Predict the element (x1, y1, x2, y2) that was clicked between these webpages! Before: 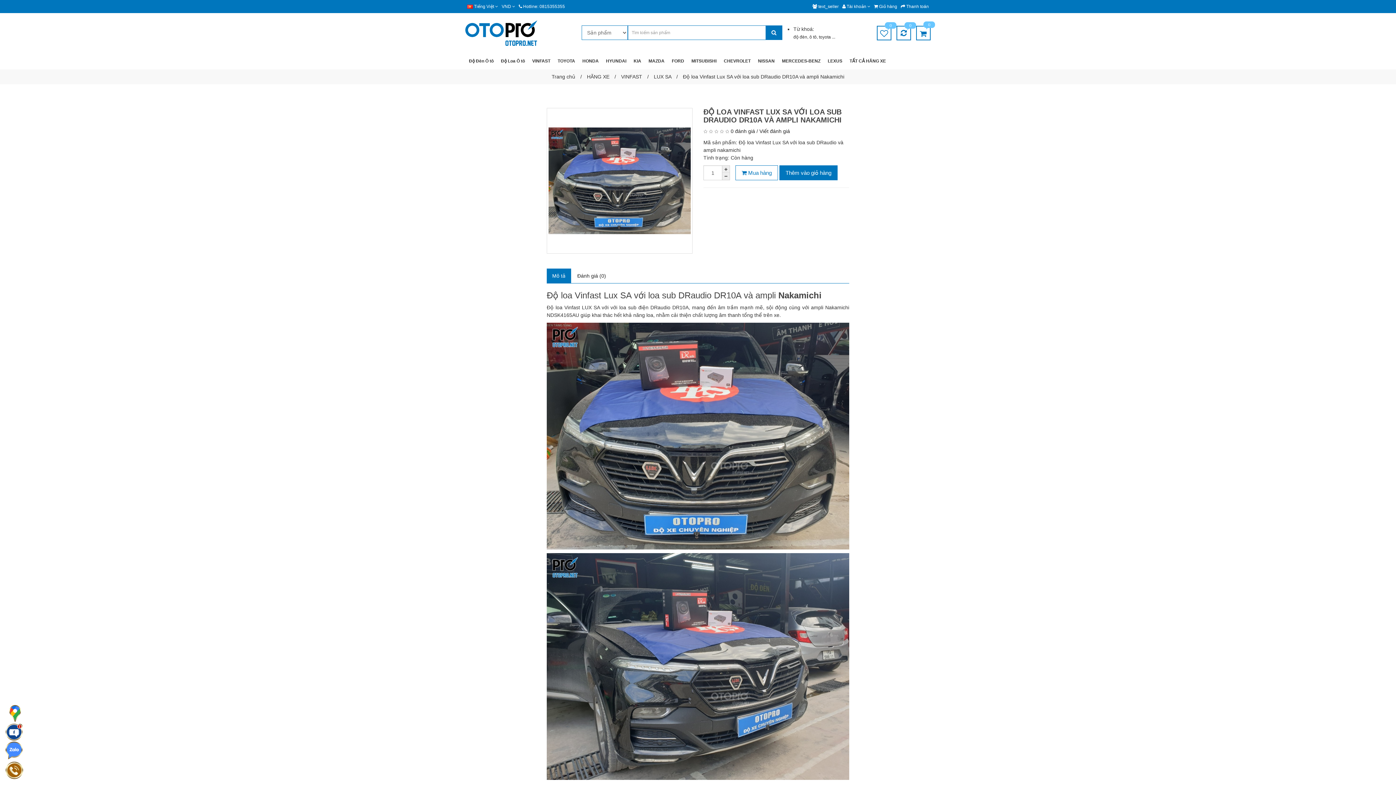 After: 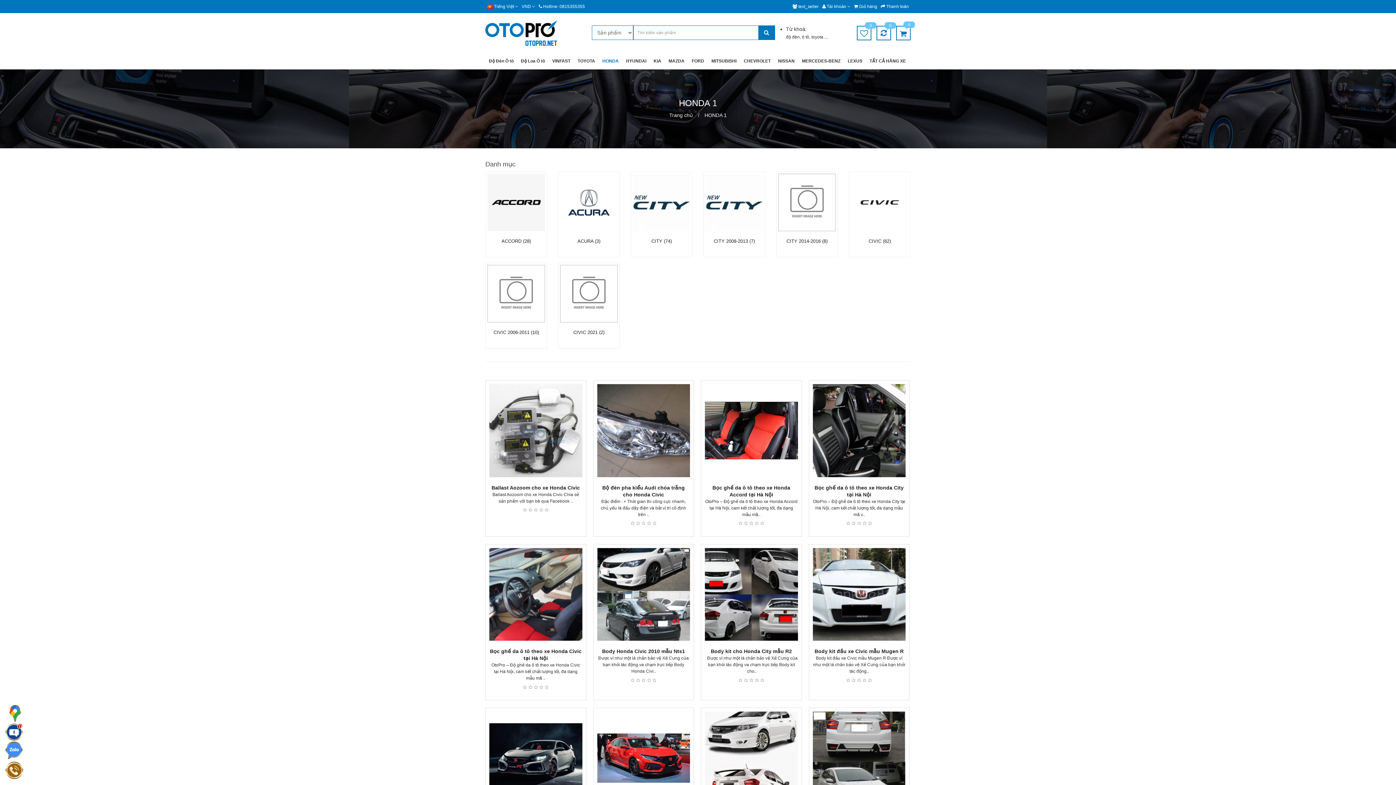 Action: bbox: (578, 53, 602, 69) label: HONDA